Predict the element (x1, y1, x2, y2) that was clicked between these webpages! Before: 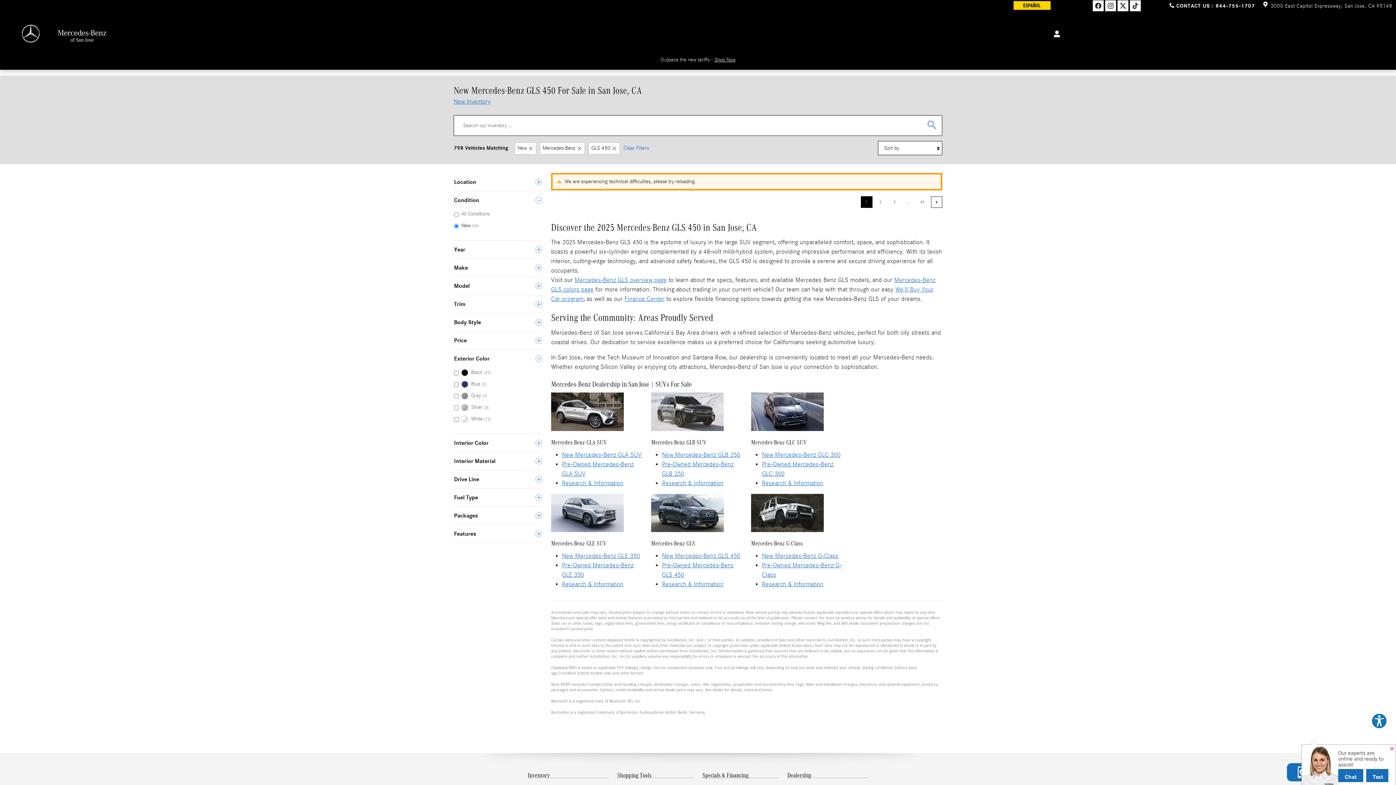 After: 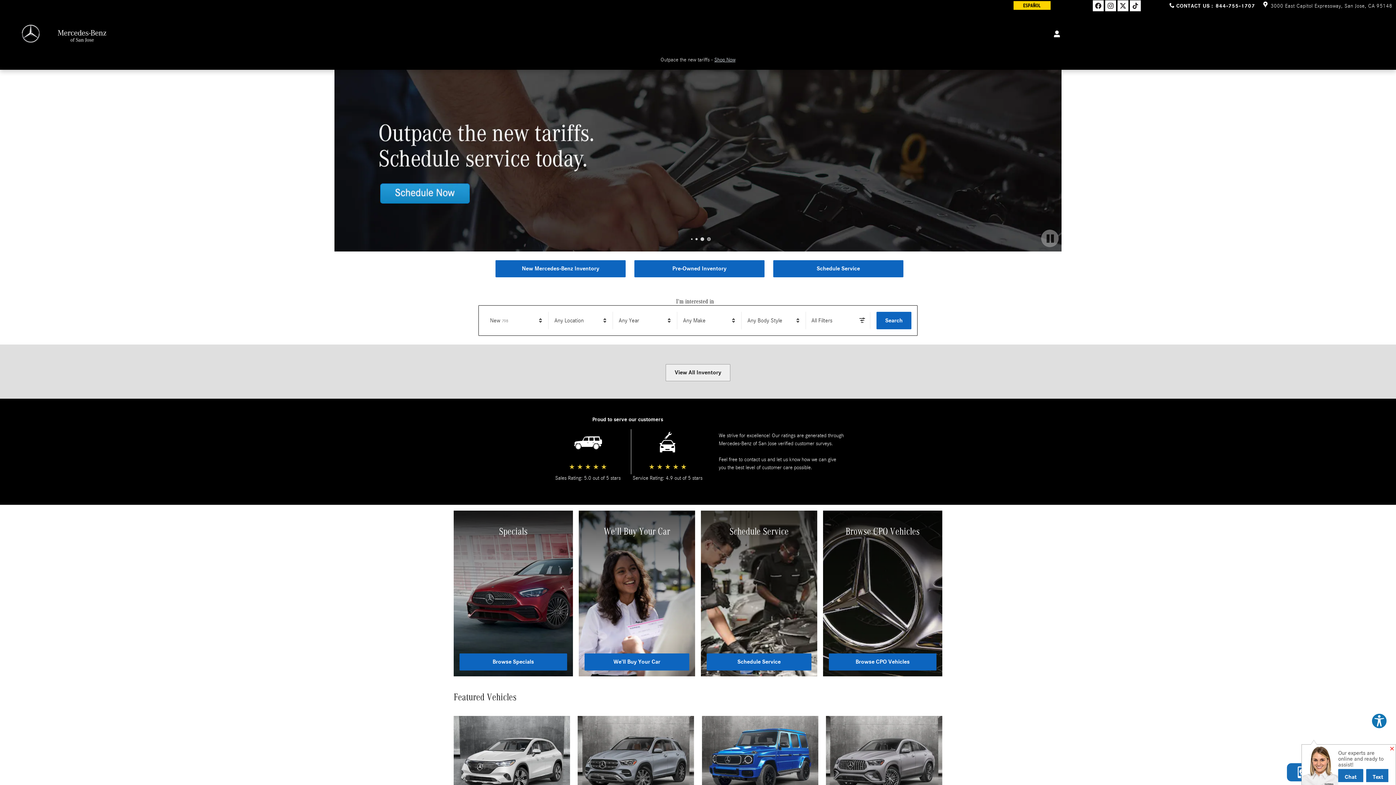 Action: bbox: (0, 19, 344, 48)